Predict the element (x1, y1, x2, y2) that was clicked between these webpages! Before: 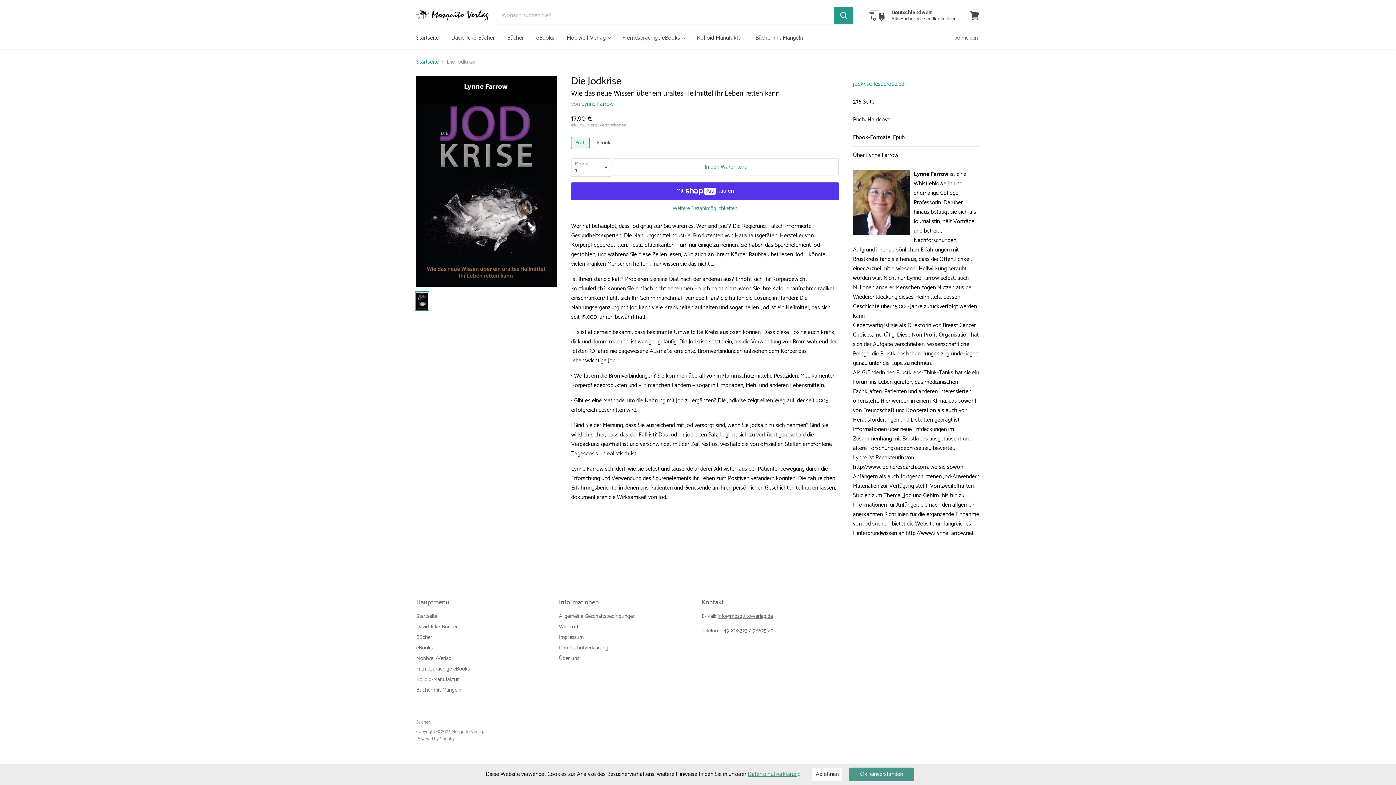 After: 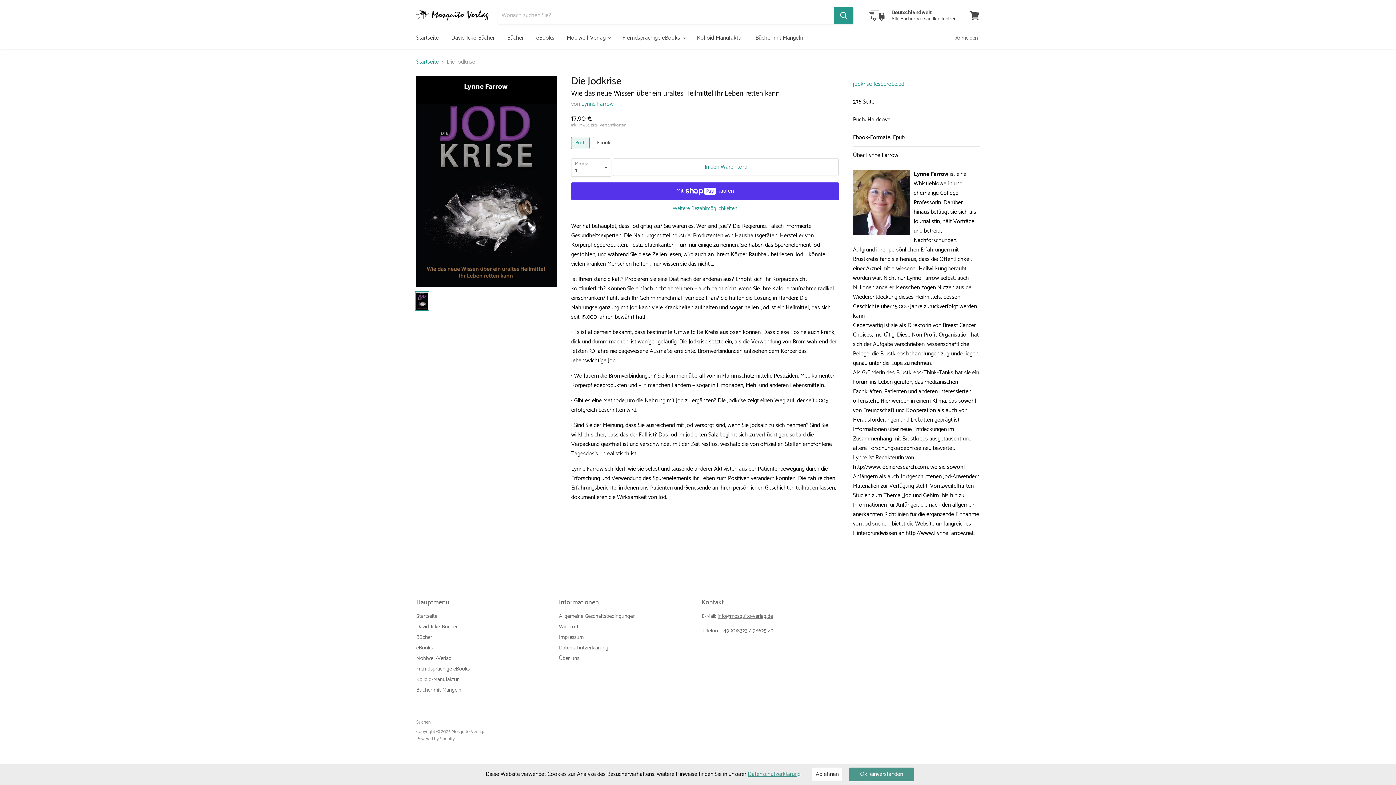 Action: label: Die Jodkrise Vorschaubild Navigation bbox: (415, 292, 428, 310)